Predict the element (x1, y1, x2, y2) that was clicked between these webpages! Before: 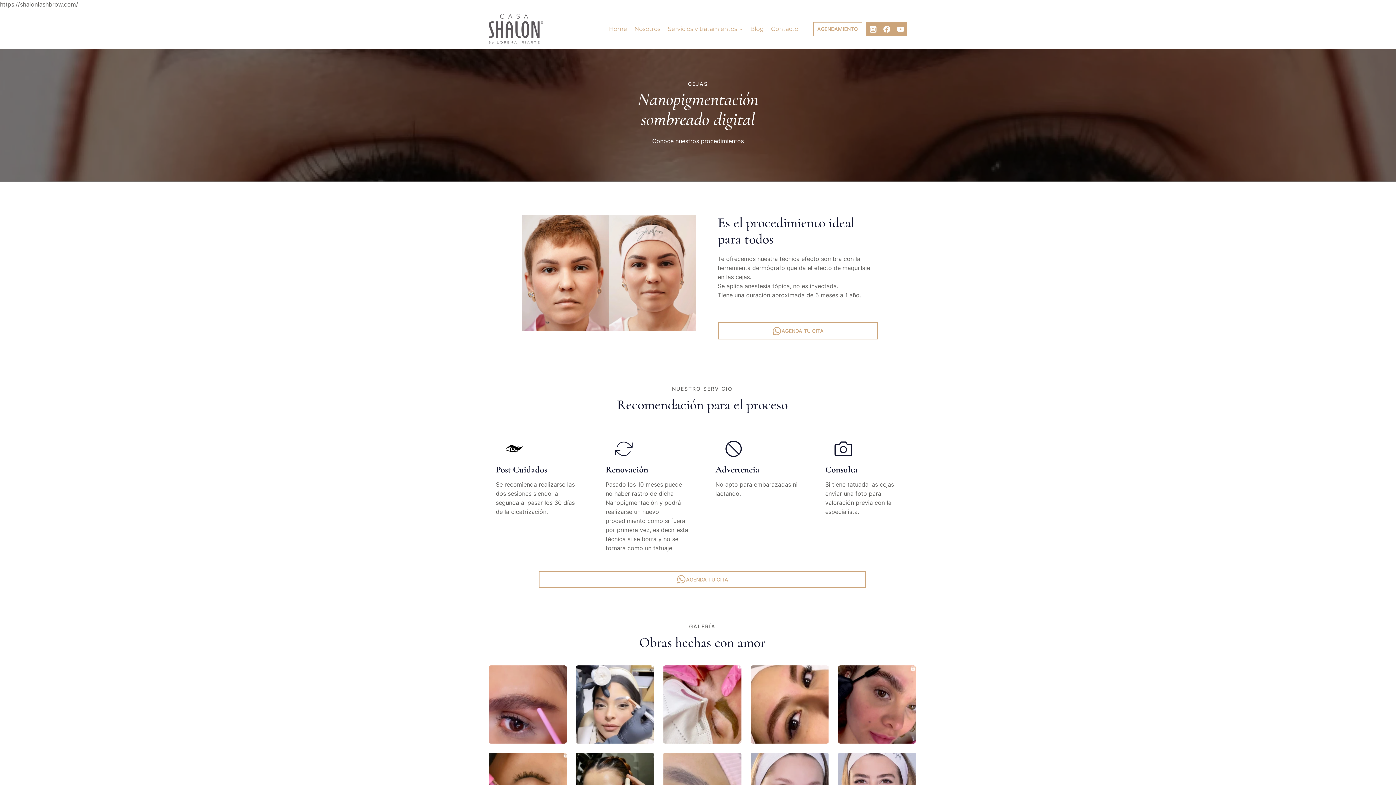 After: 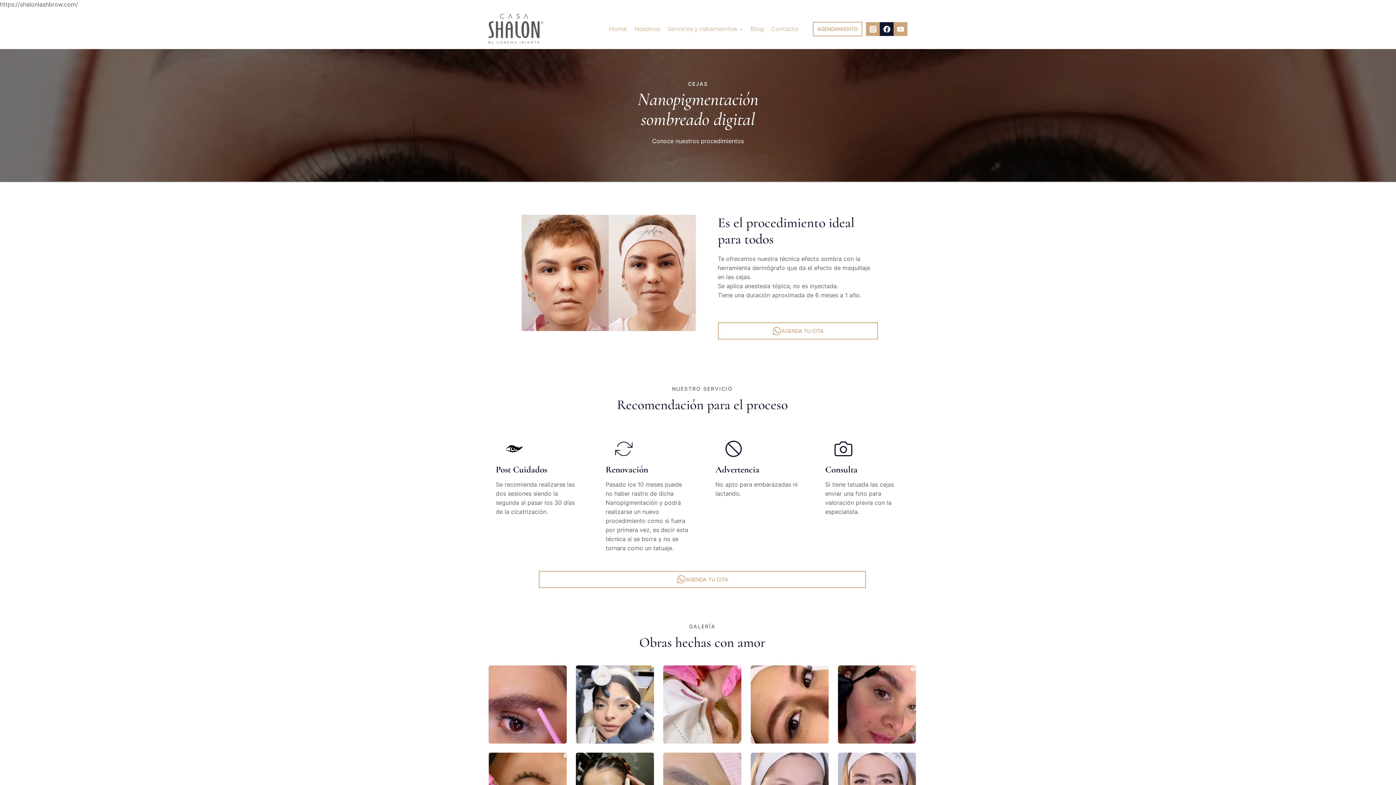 Action: bbox: (880, 22, 893, 36) label: Facebook